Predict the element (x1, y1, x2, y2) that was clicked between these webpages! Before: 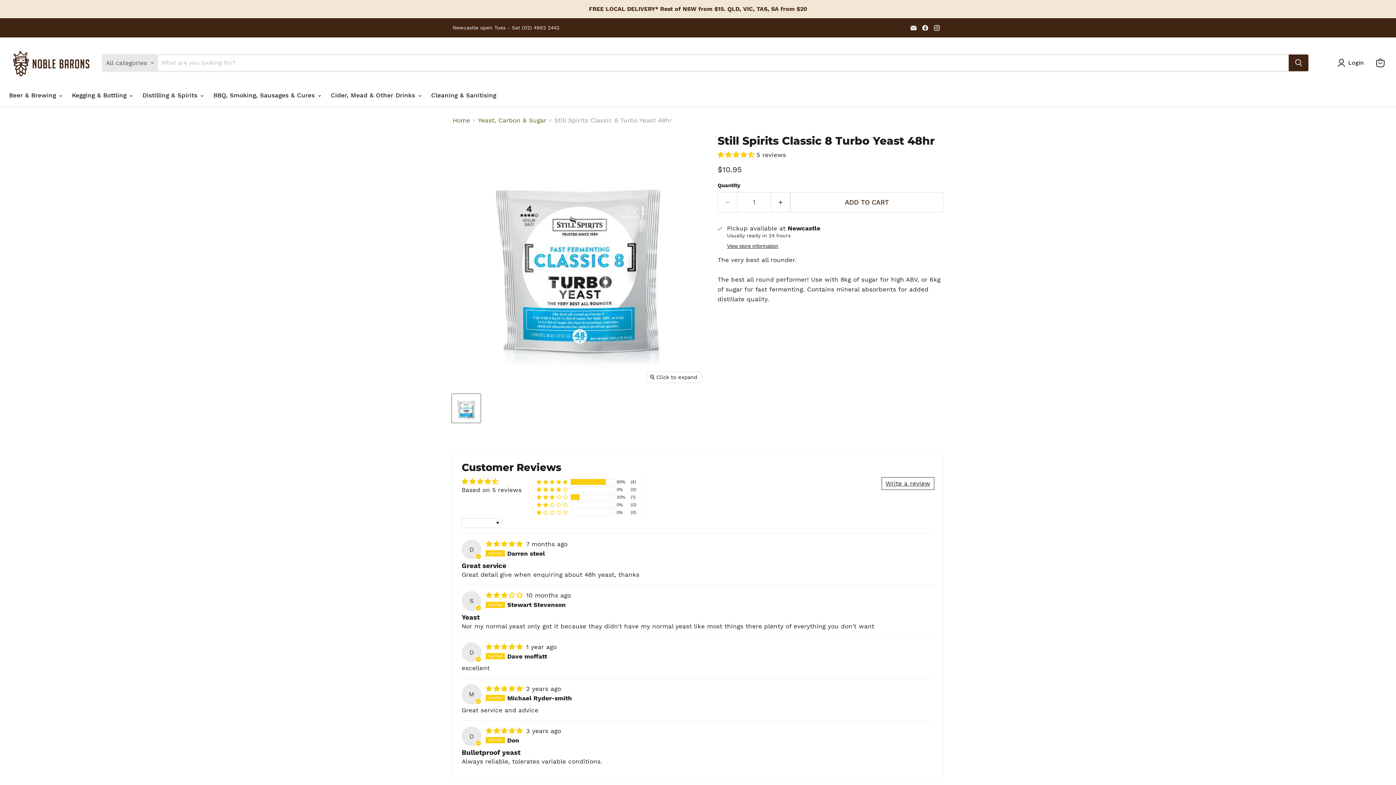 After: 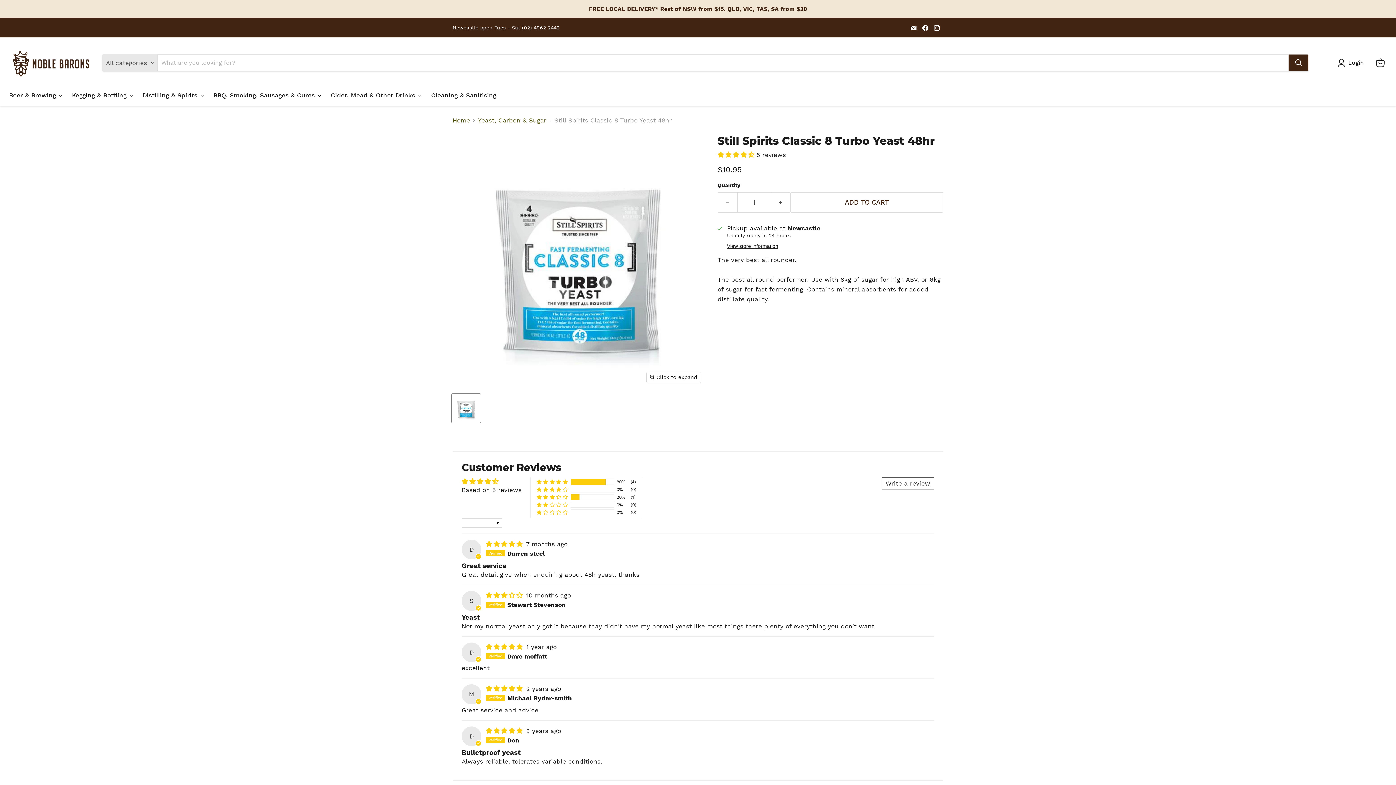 Action: label: Newcastle open Tues - Sat (02) 4962 2442 bbox: (452, 25, 559, 30)